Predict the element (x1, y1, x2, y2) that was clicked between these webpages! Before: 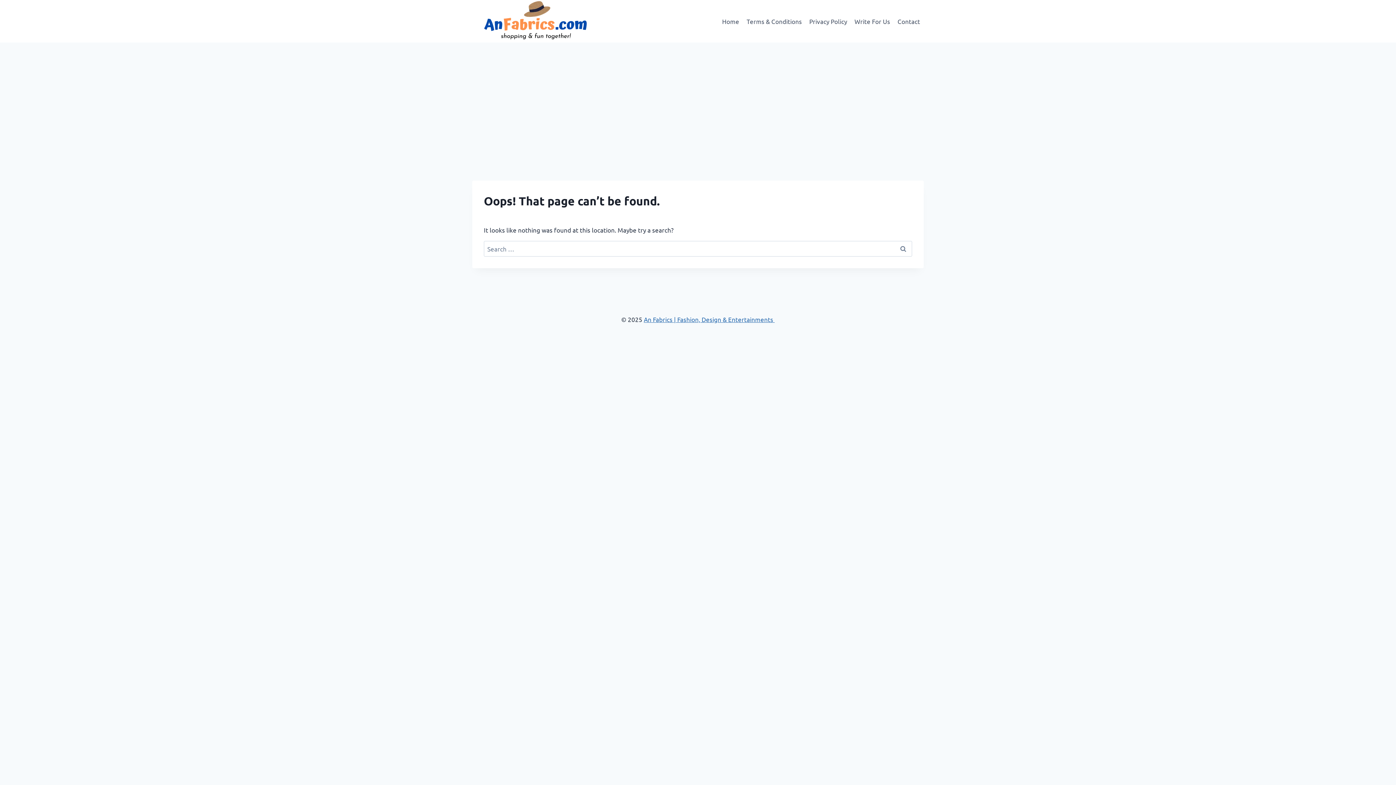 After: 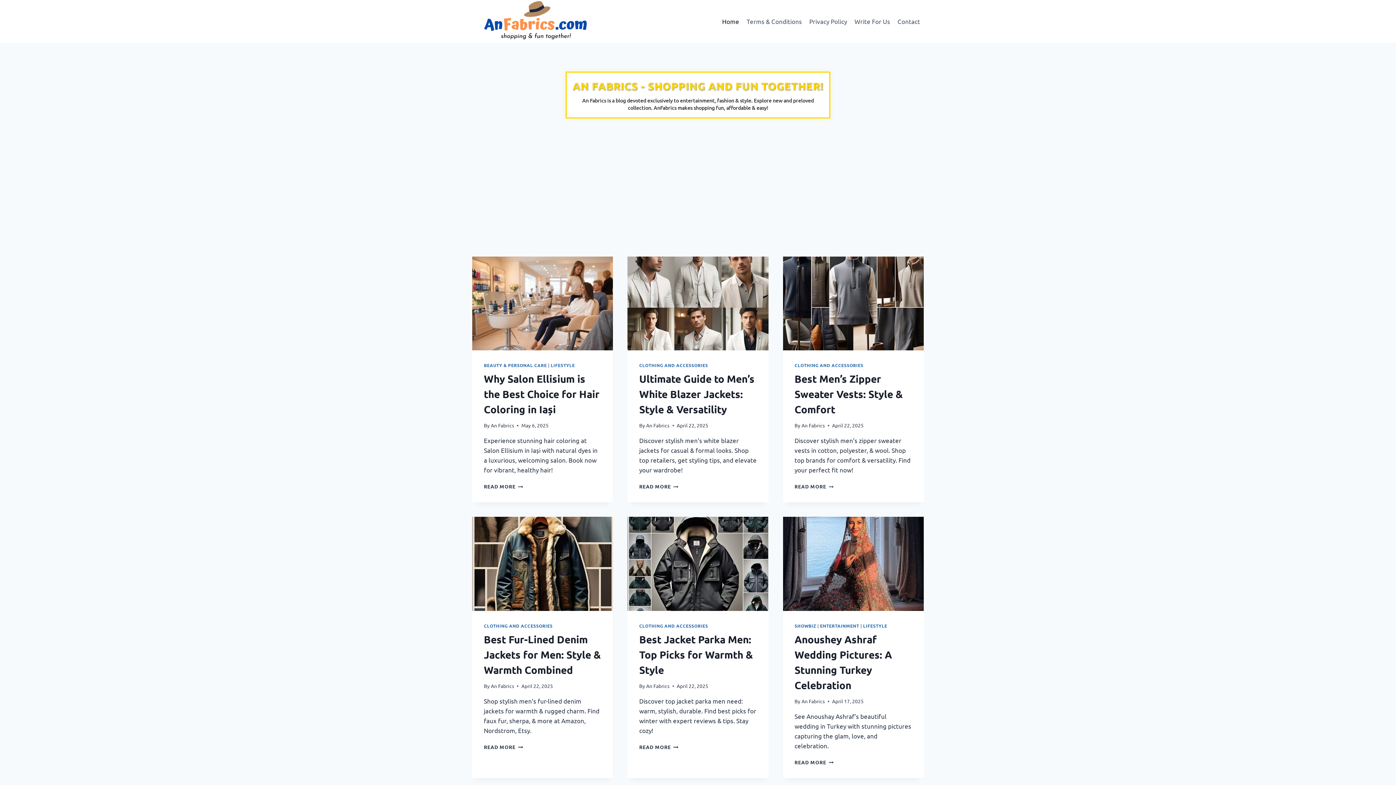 Action: bbox: (472, 0, 599, 42)